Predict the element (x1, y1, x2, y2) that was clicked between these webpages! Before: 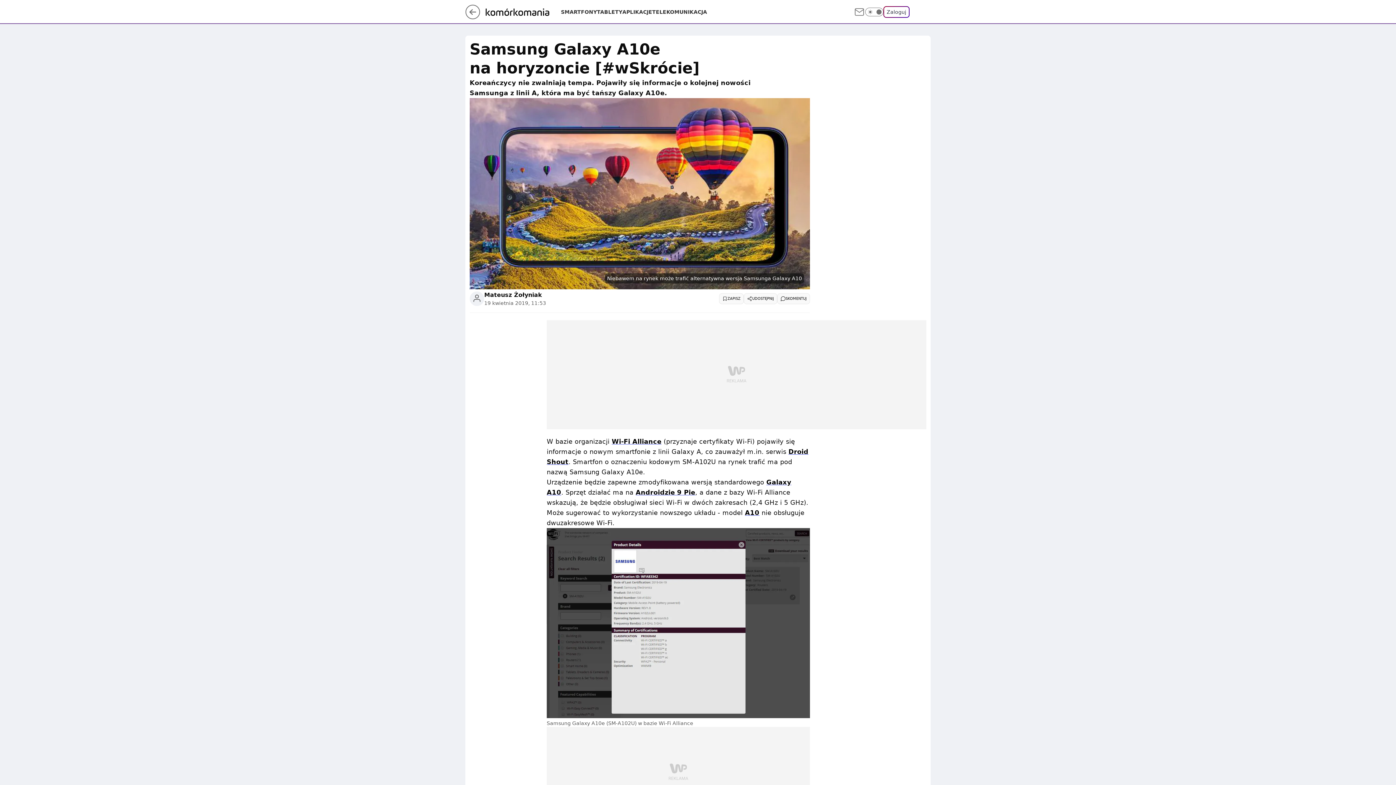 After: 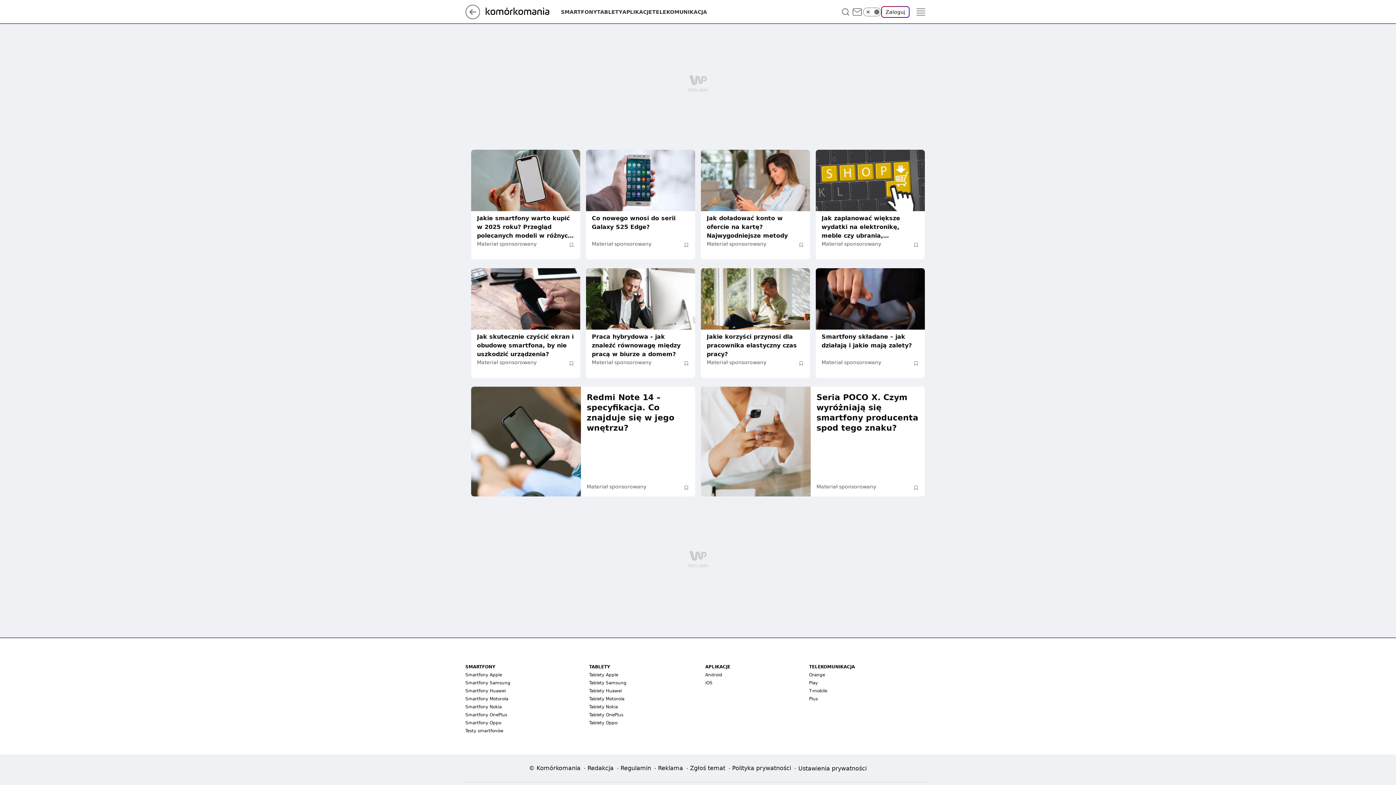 Action: bbox: (485, 8, 561, 15)